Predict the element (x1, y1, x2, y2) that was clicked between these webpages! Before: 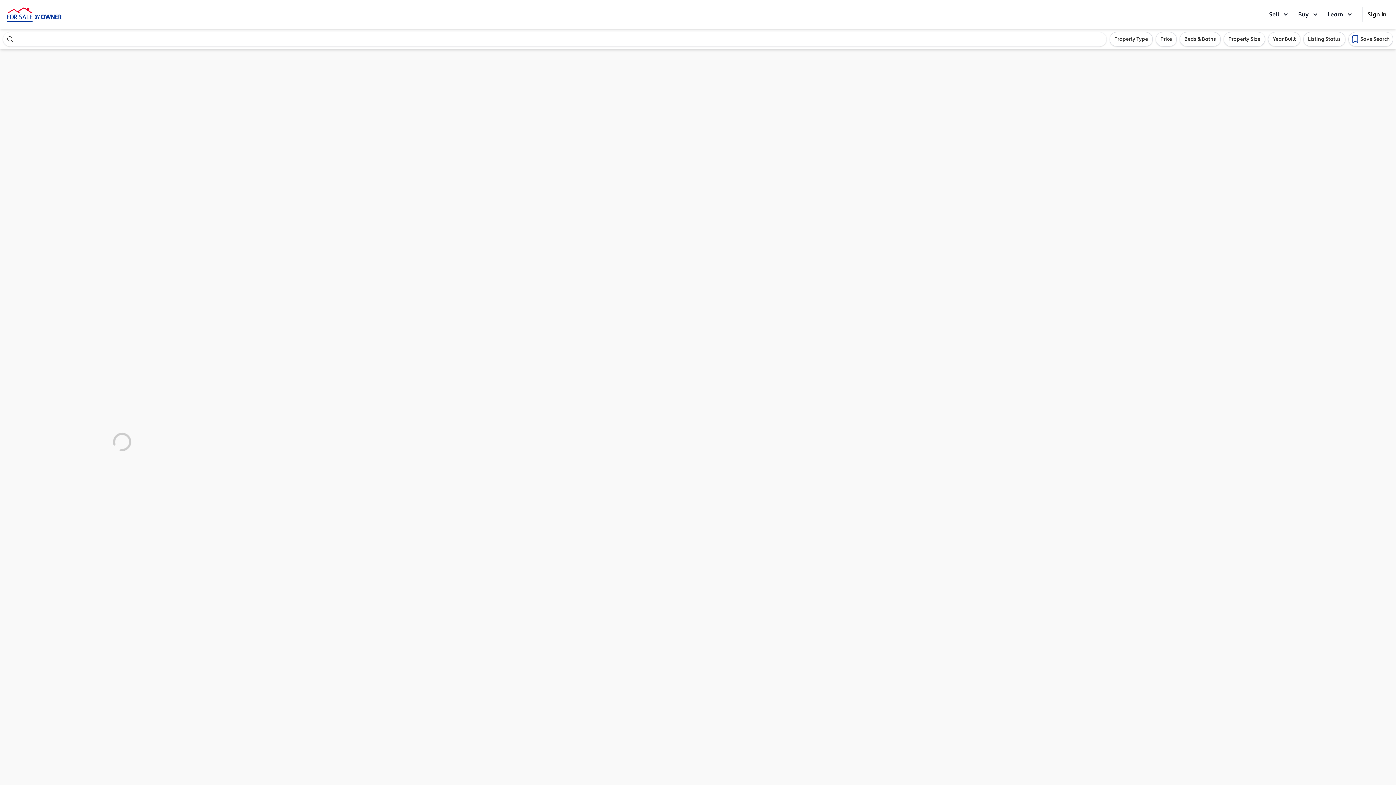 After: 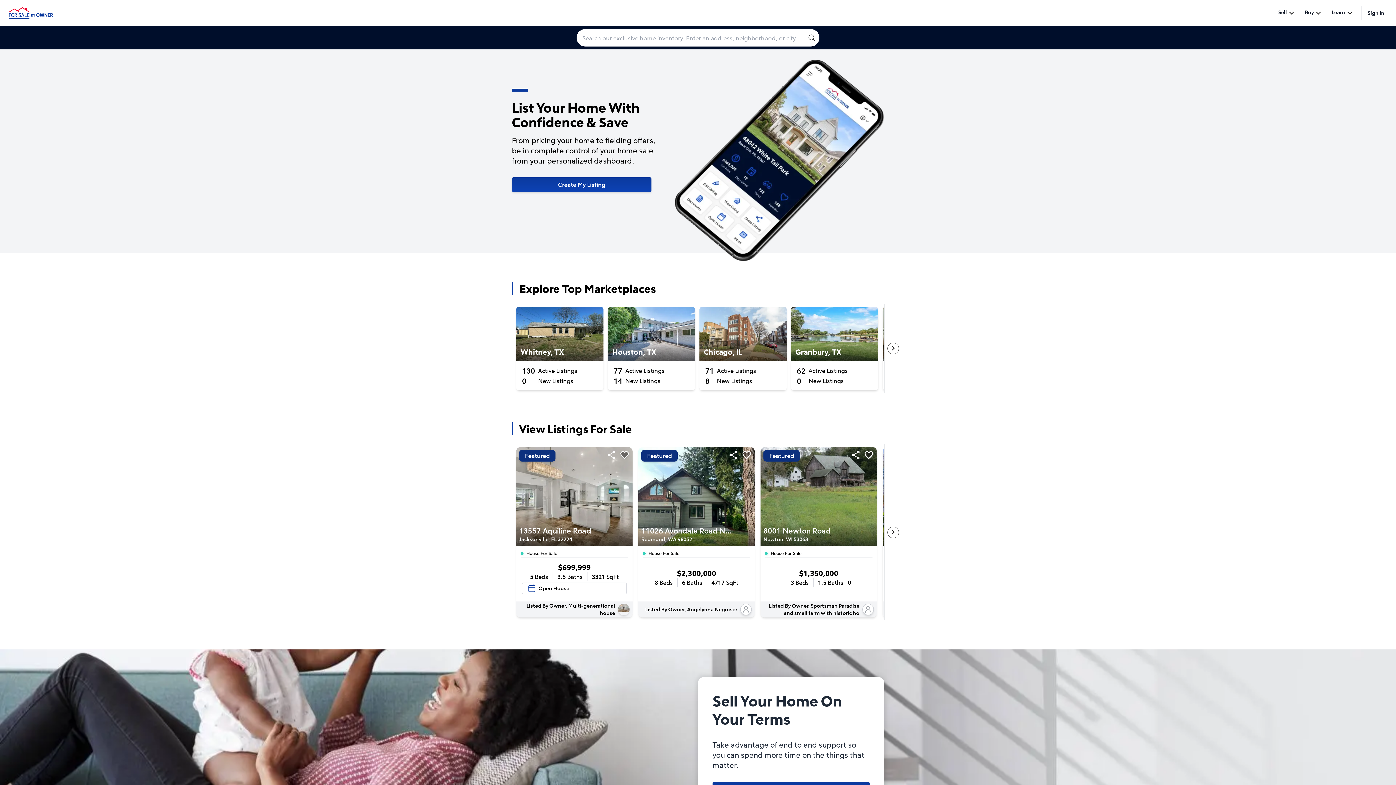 Action: bbox: (7, 7, 61, 21) label: ForSaleByOwner Home Page